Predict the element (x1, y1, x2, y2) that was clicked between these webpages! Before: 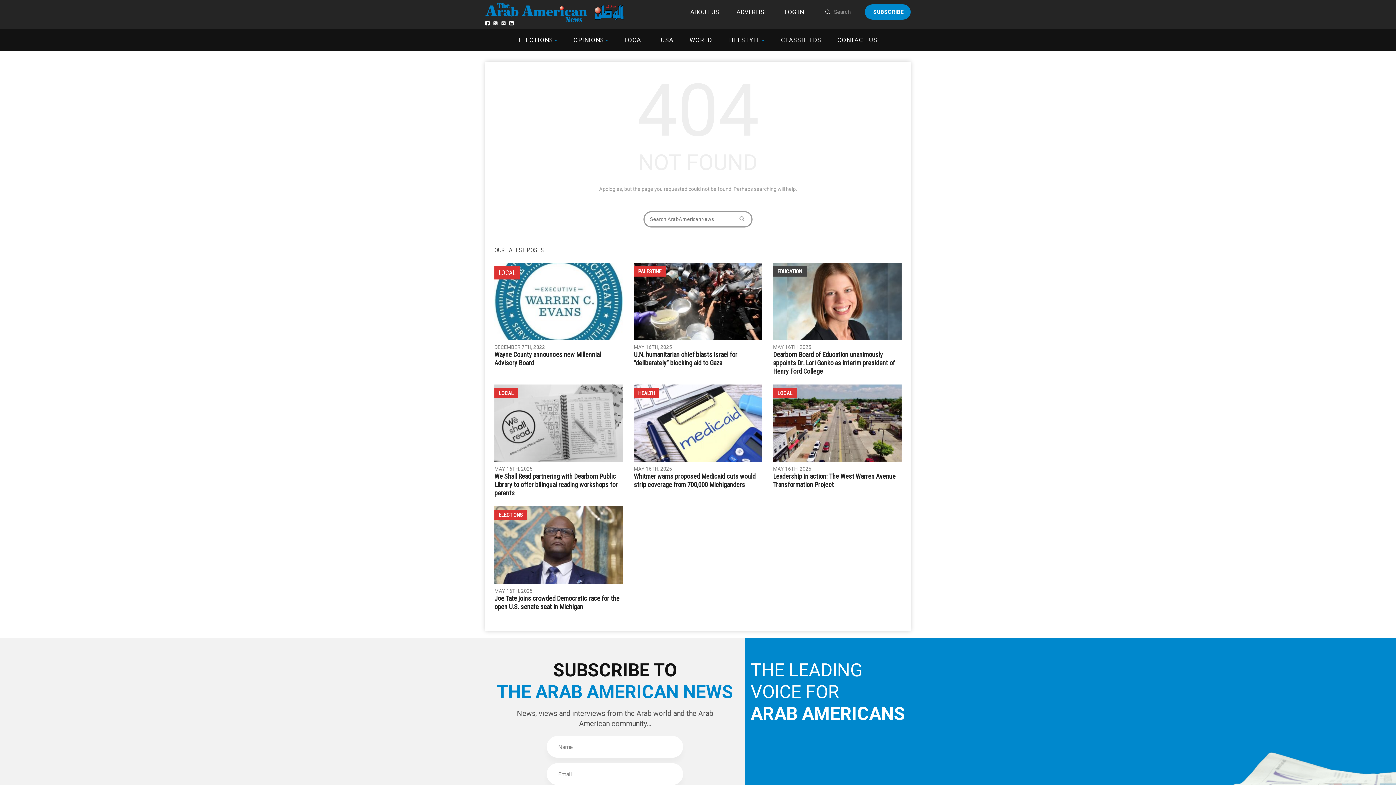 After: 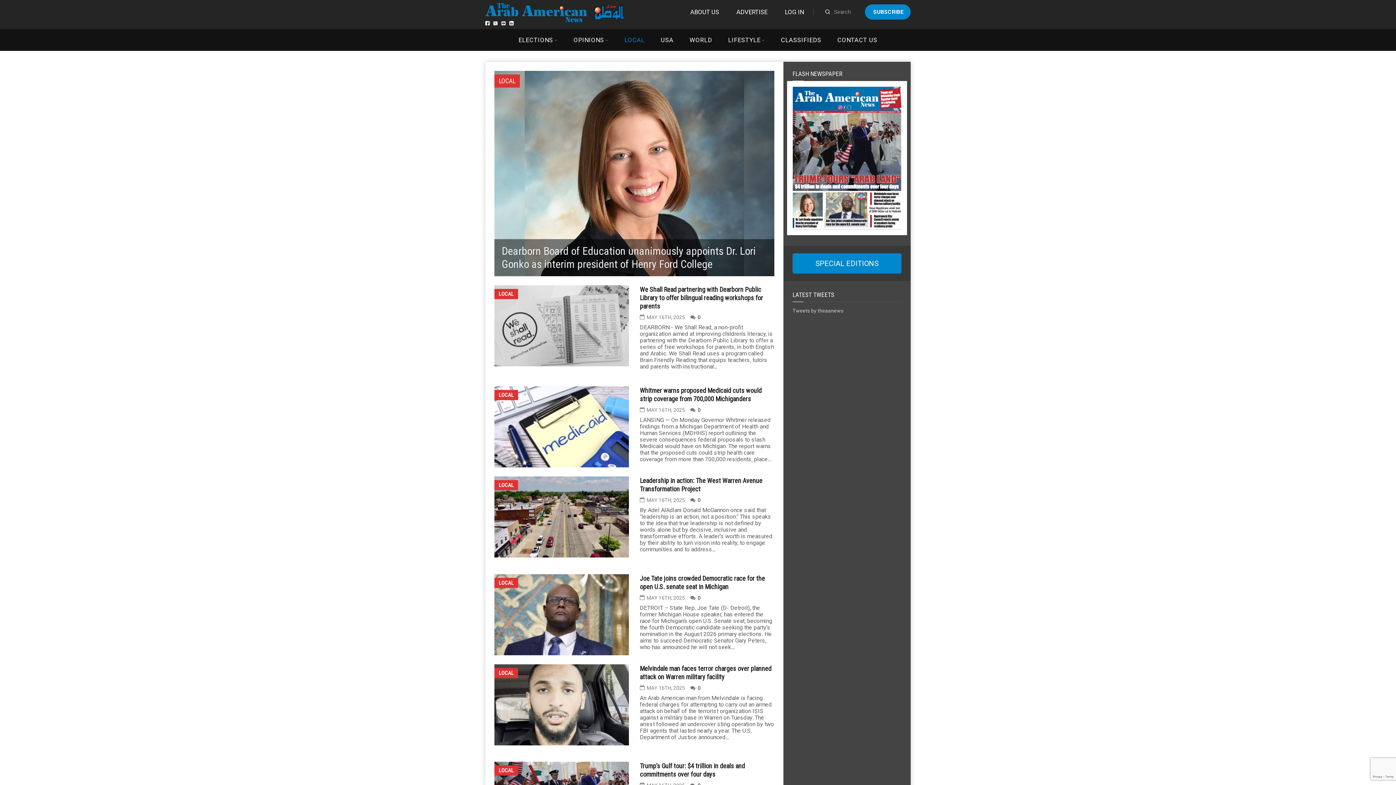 Action: label: LOCAL bbox: (494, 388, 518, 398)